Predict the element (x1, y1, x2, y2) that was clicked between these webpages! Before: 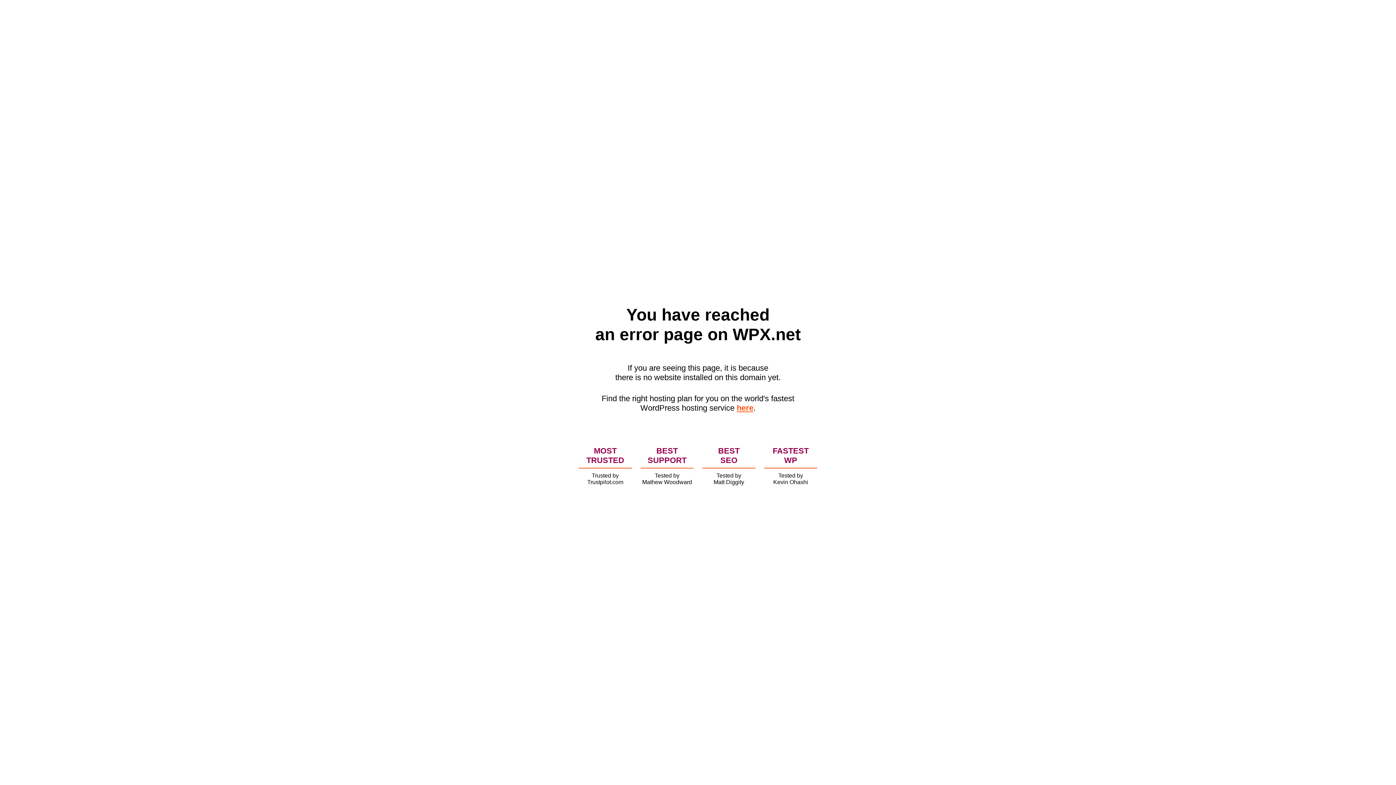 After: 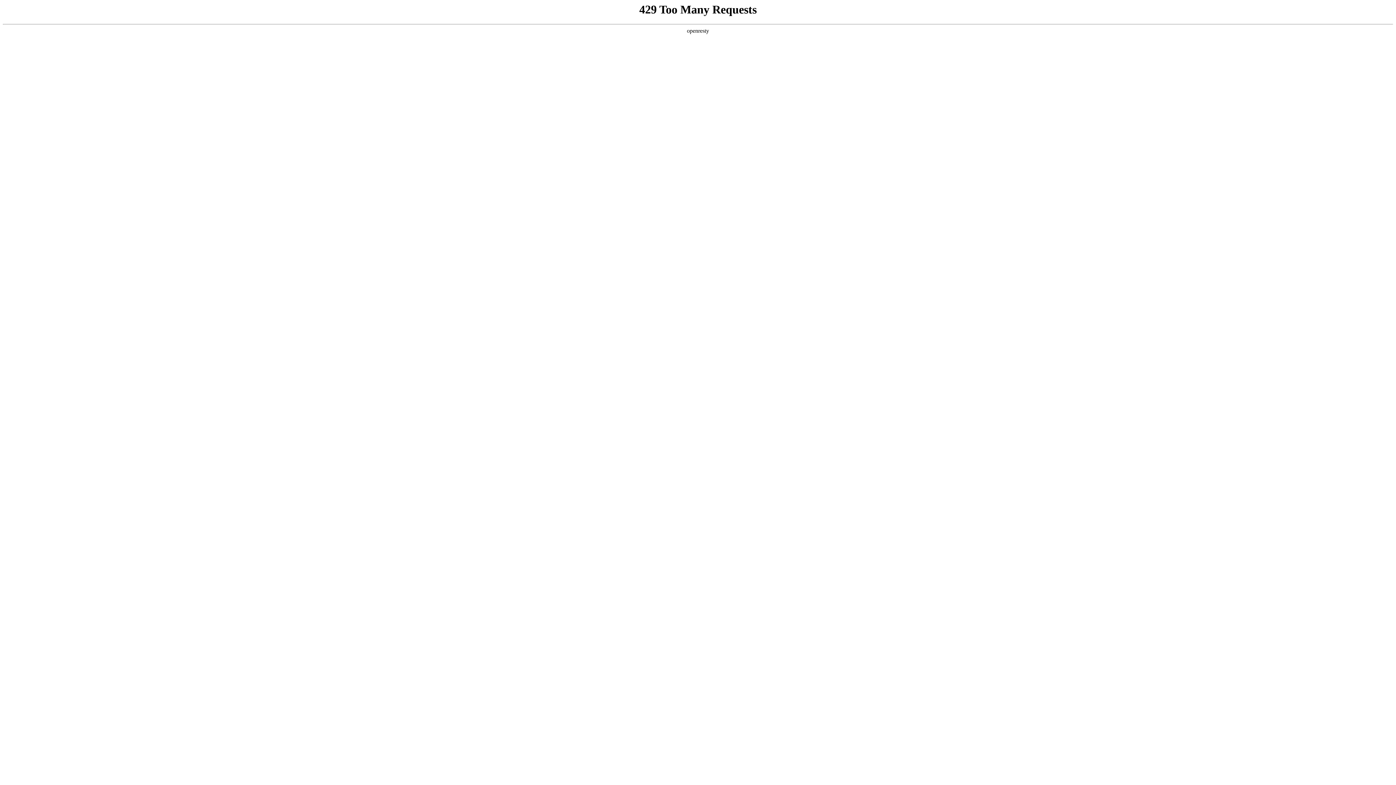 Action: bbox: (736, 403, 753, 412) label: here